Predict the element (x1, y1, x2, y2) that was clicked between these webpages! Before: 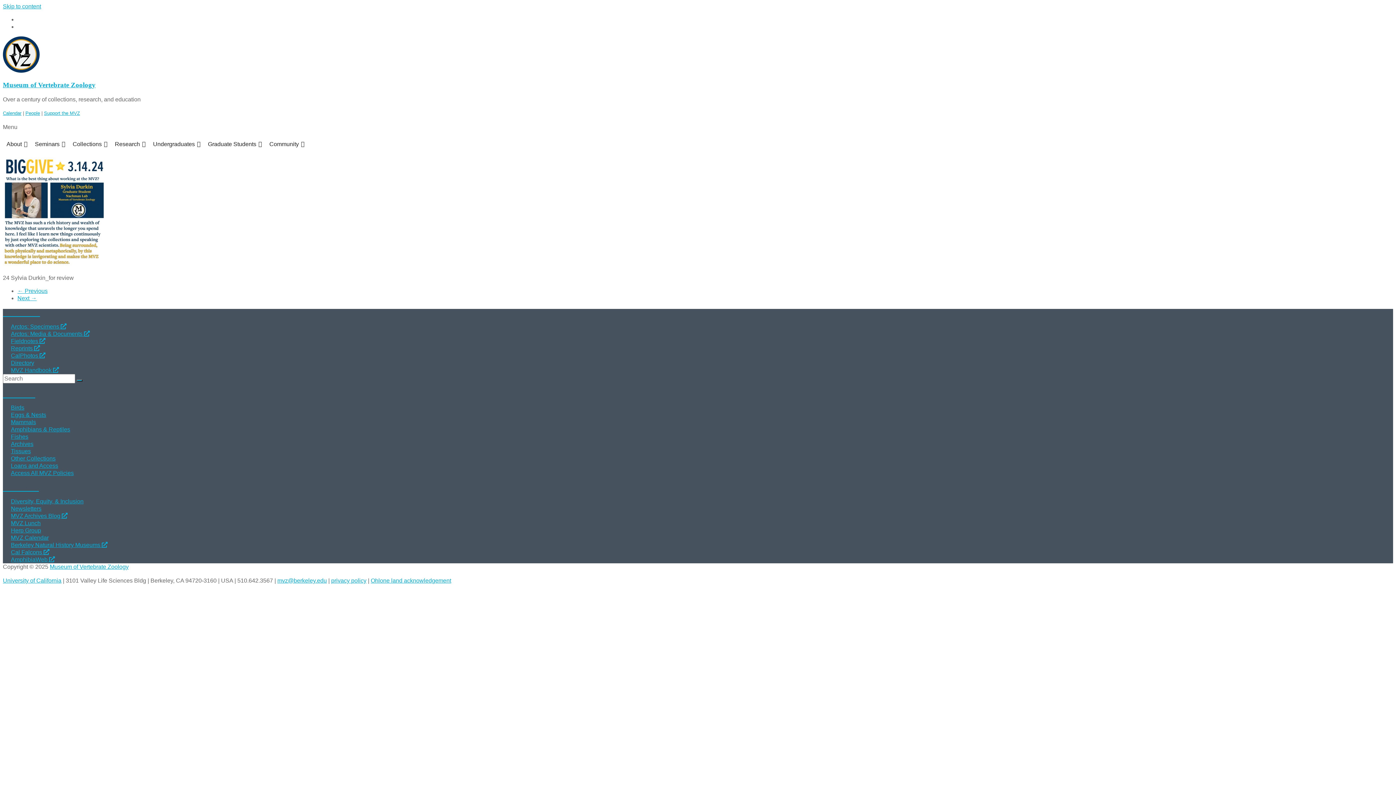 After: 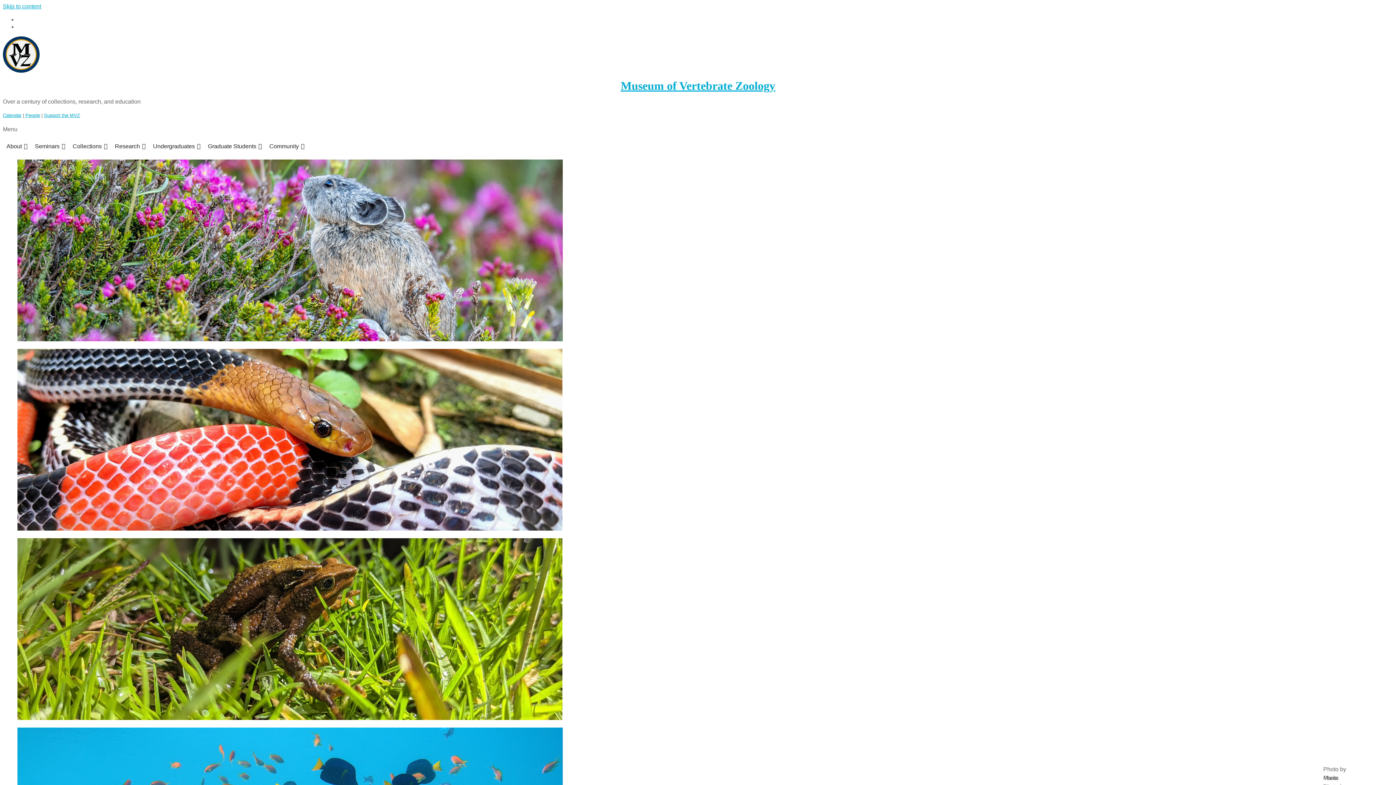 Action: label: Museum of Vertebrate Zoology bbox: (2, 80, 95, 88)